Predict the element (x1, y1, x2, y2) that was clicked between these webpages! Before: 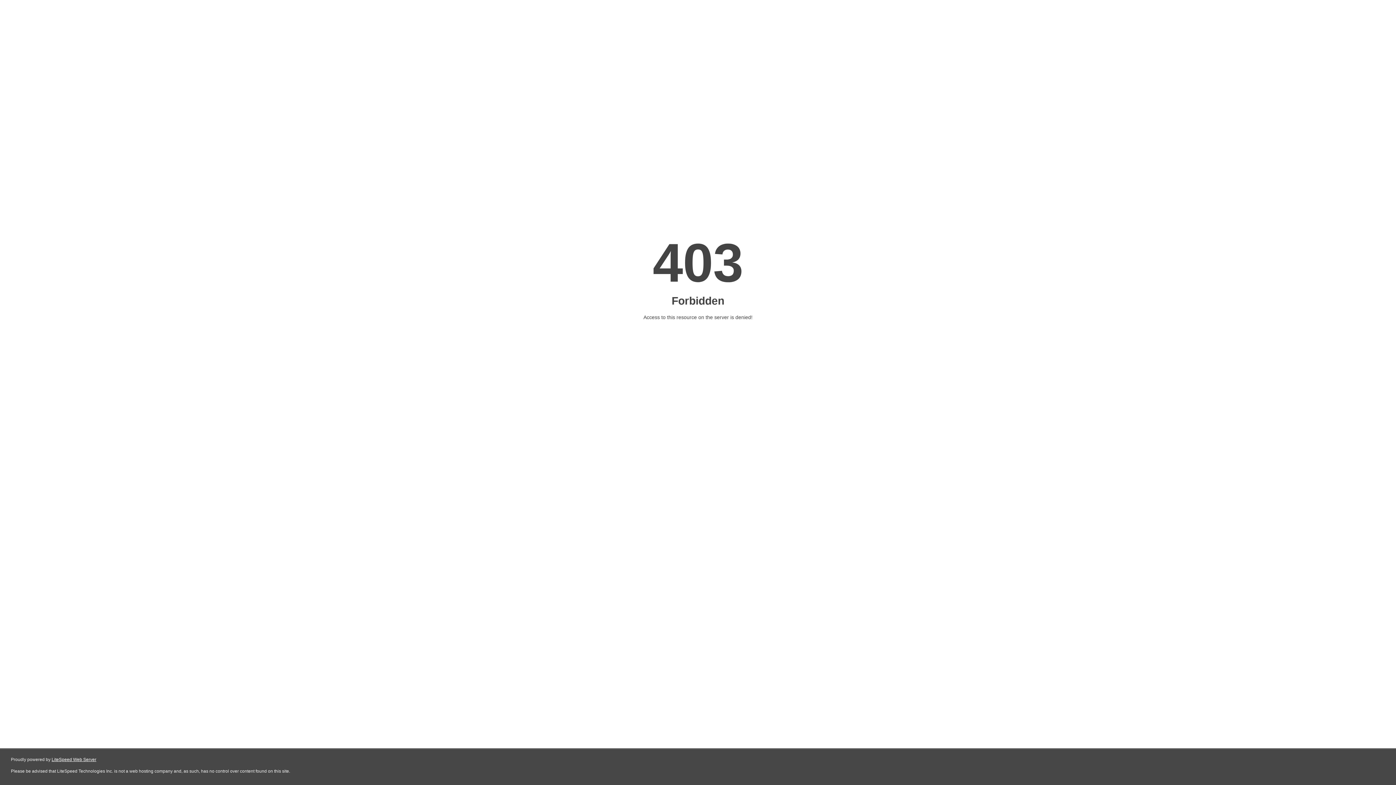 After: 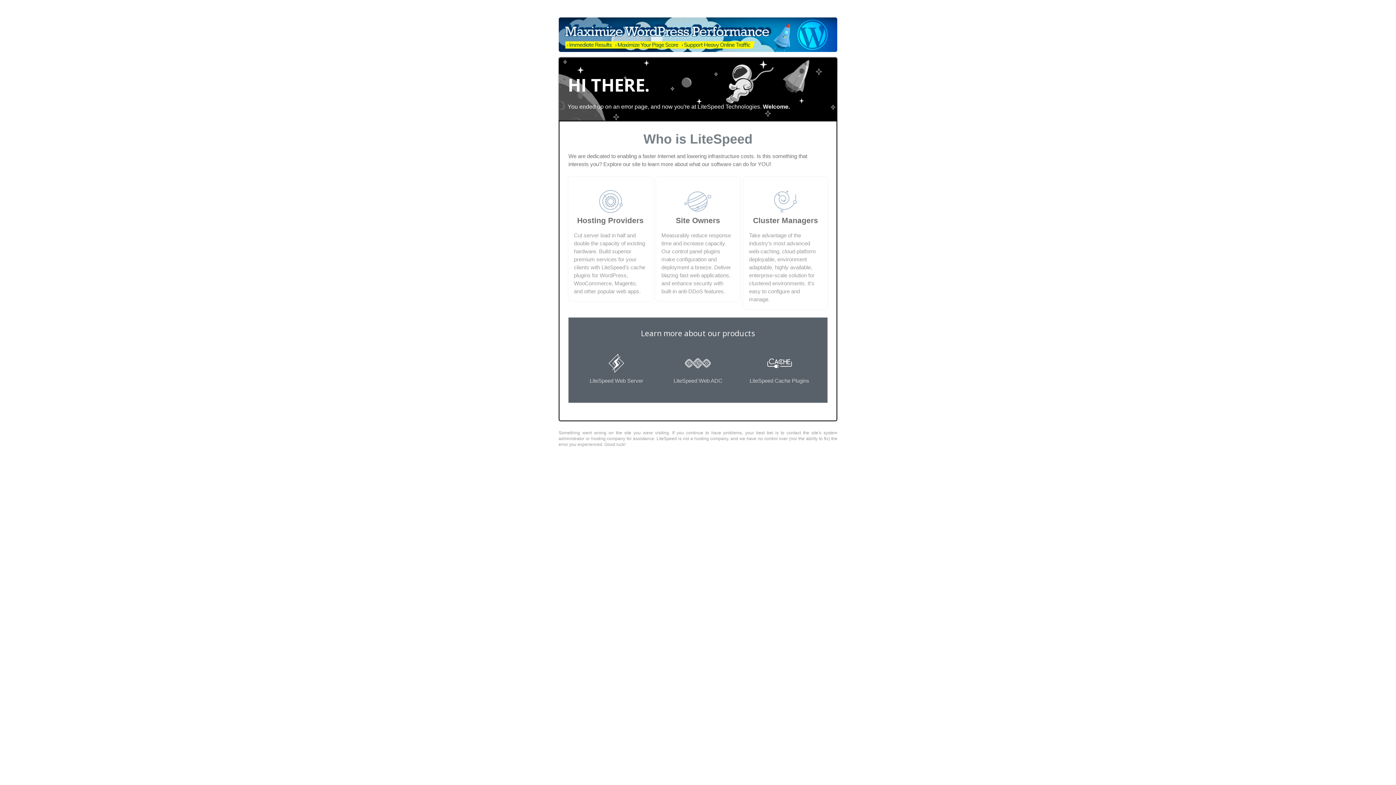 Action: bbox: (51, 757, 96, 762) label: LiteSpeed Web Server